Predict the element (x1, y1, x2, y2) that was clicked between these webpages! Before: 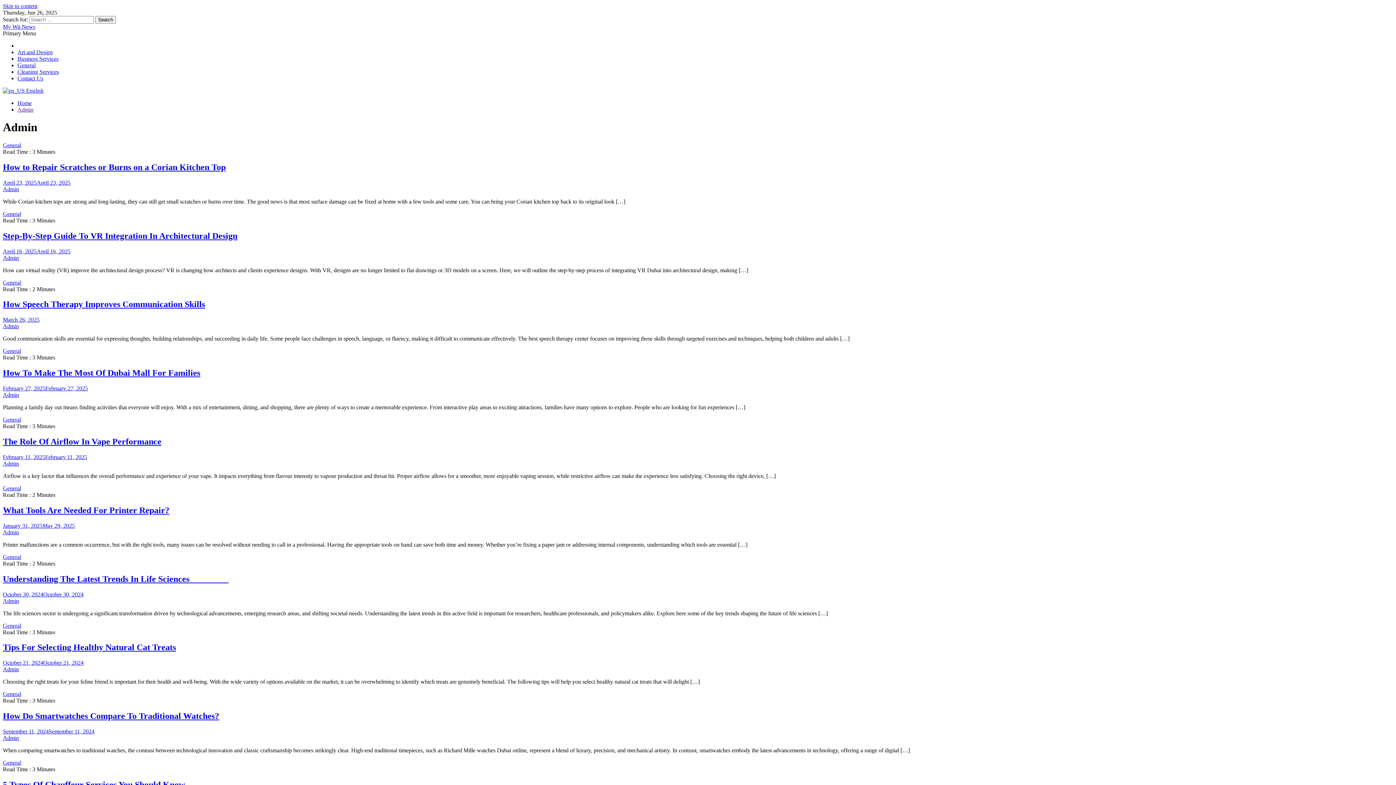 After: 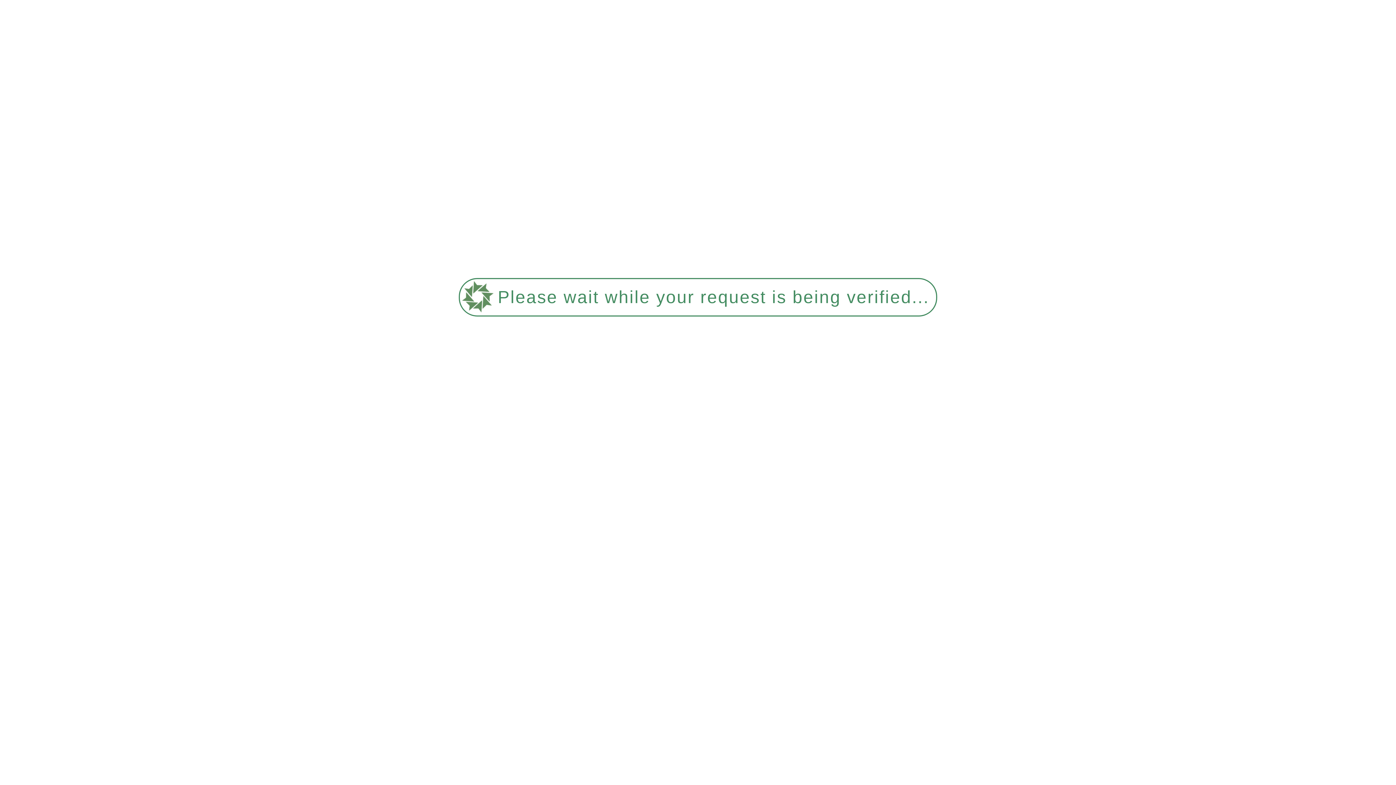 Action: bbox: (2, 179, 70, 185) label: April 23, 2025April 23, 2025